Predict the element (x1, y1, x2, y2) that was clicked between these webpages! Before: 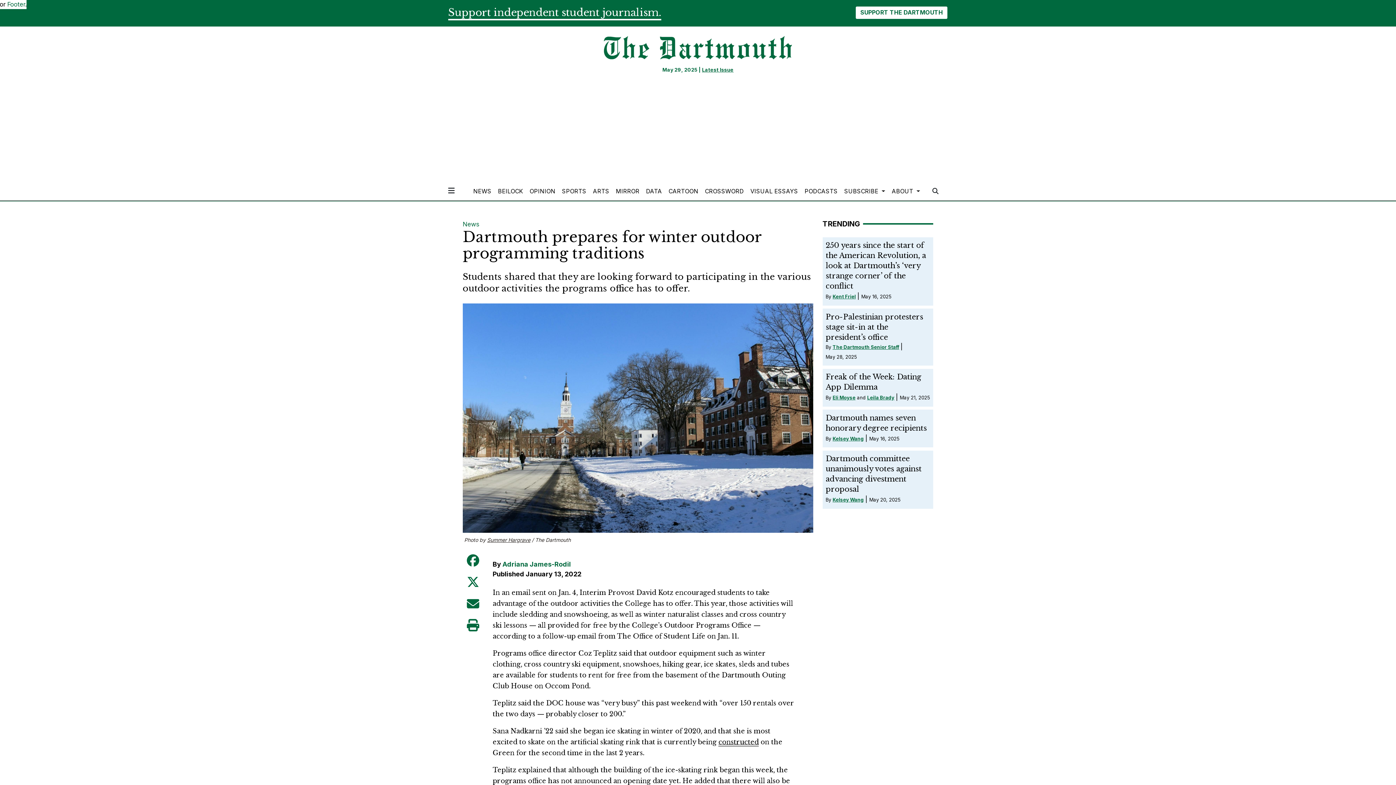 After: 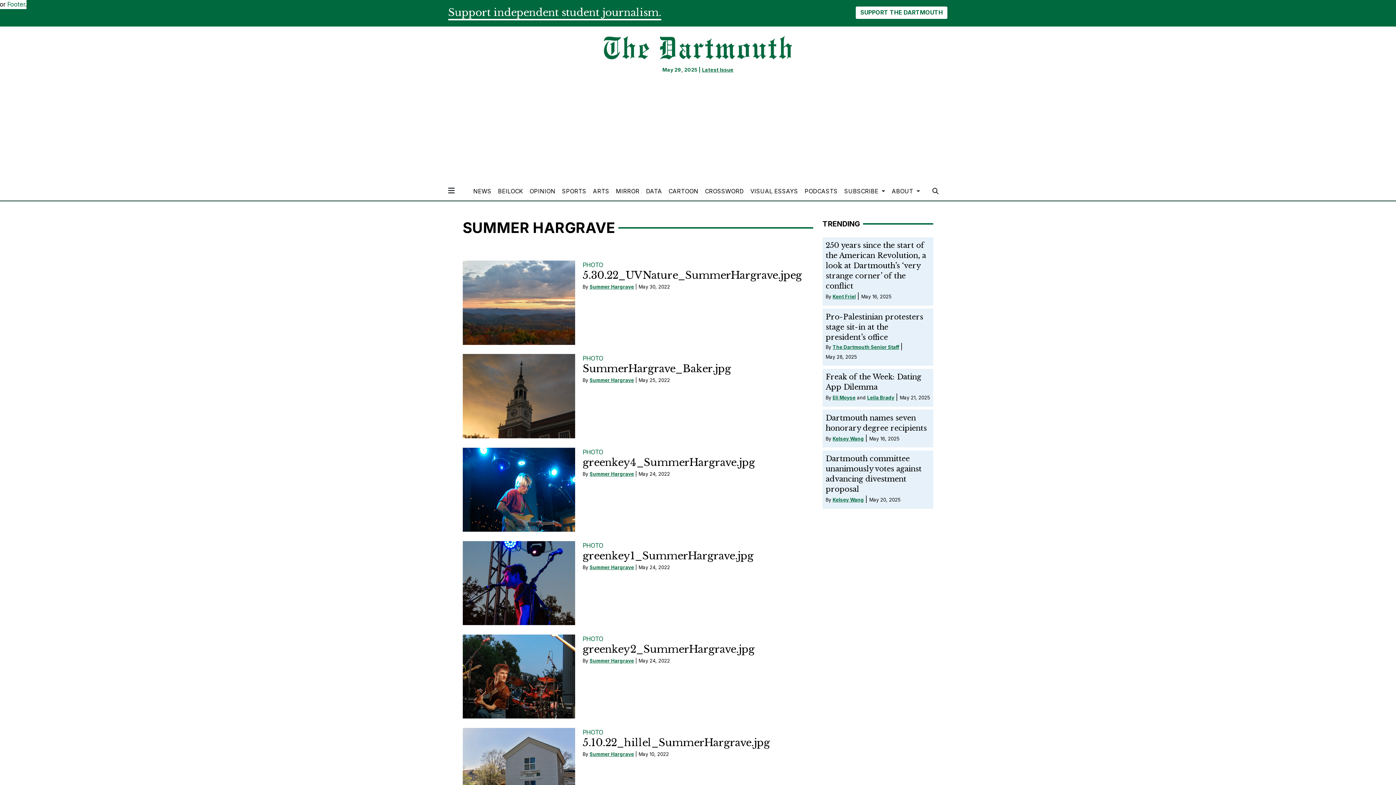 Action: bbox: (487, 536, 530, 543) label: Summer Hargrave